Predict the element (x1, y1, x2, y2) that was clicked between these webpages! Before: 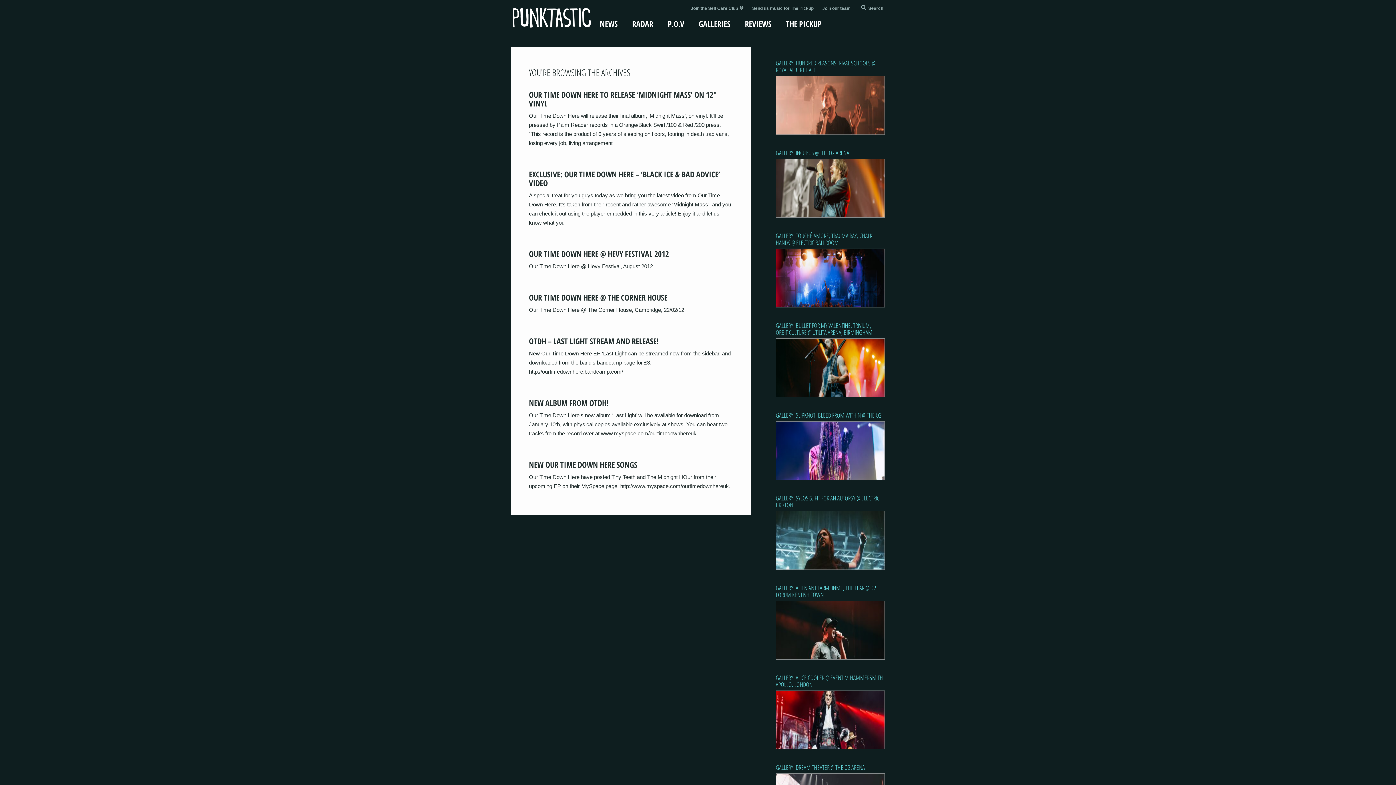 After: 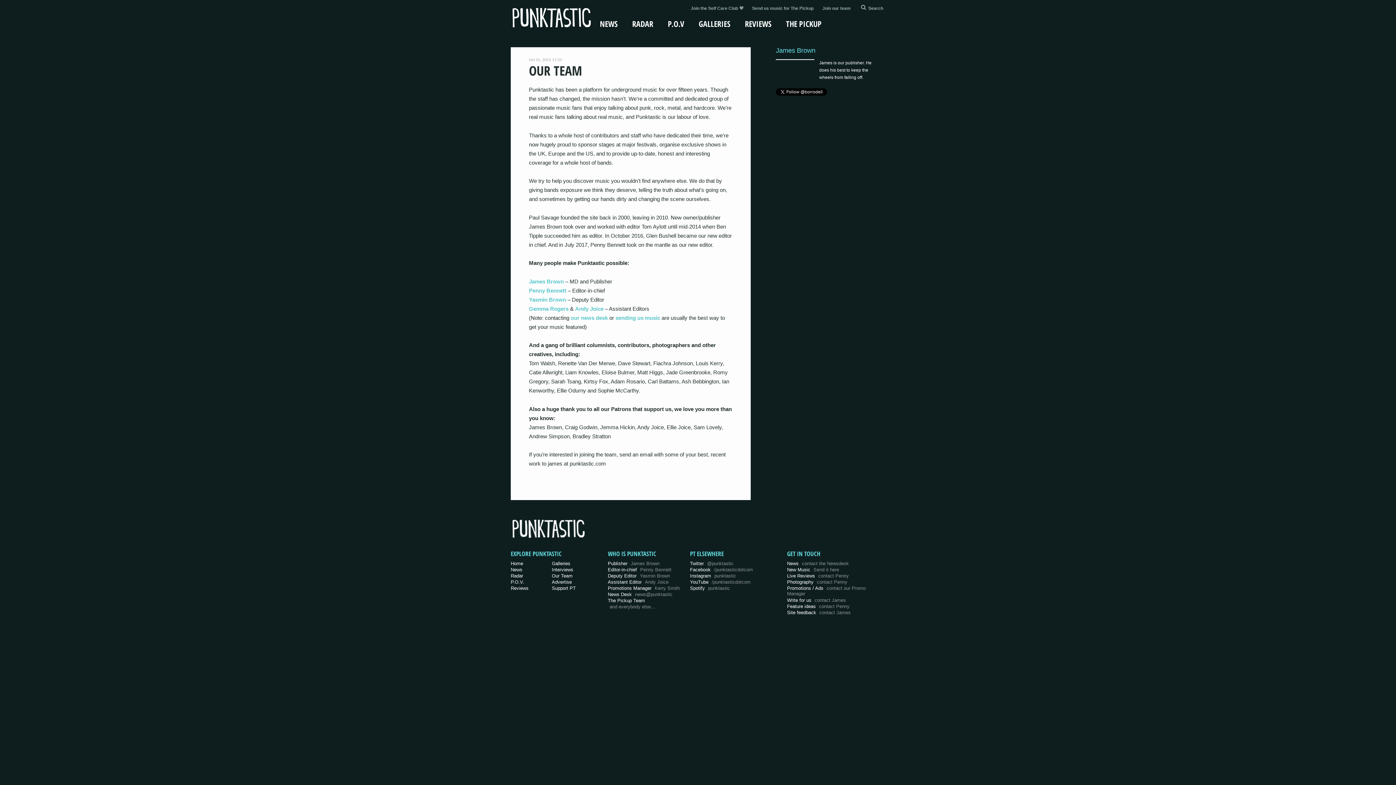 Action: label: Join our team bbox: (822, 5, 850, 10)